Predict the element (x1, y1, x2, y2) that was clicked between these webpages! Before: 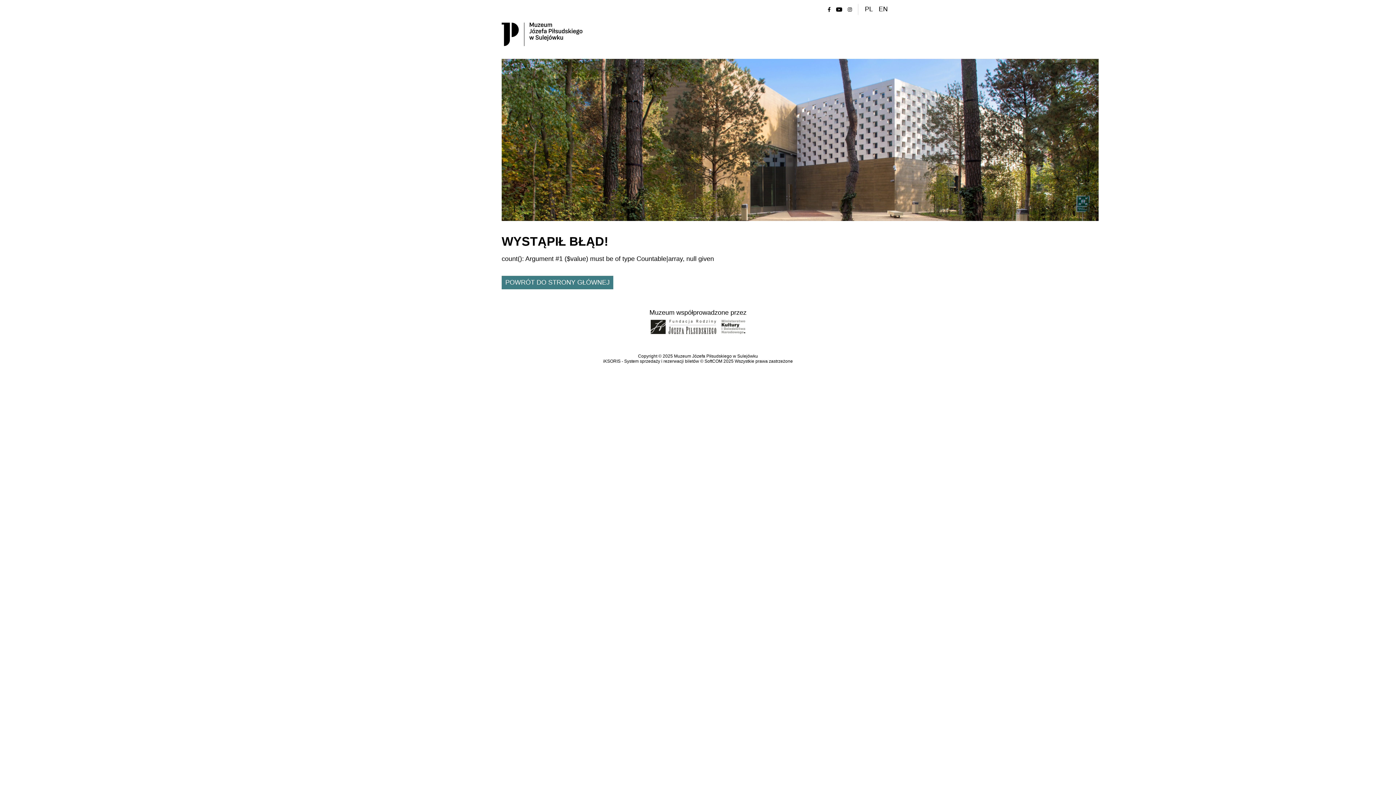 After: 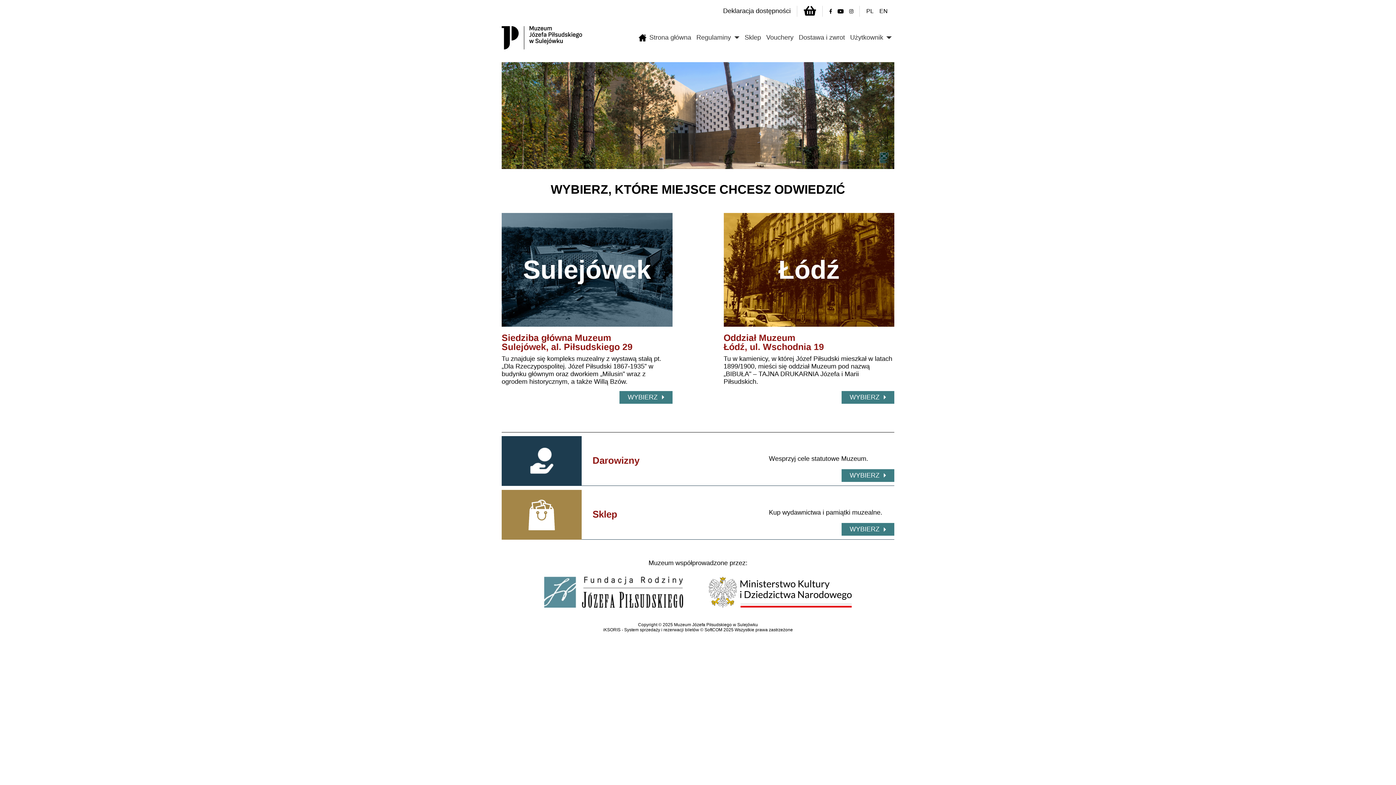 Action: bbox: (501, 276, 613, 289) label: POWRÓT DO STRONY GŁÓWNEJ